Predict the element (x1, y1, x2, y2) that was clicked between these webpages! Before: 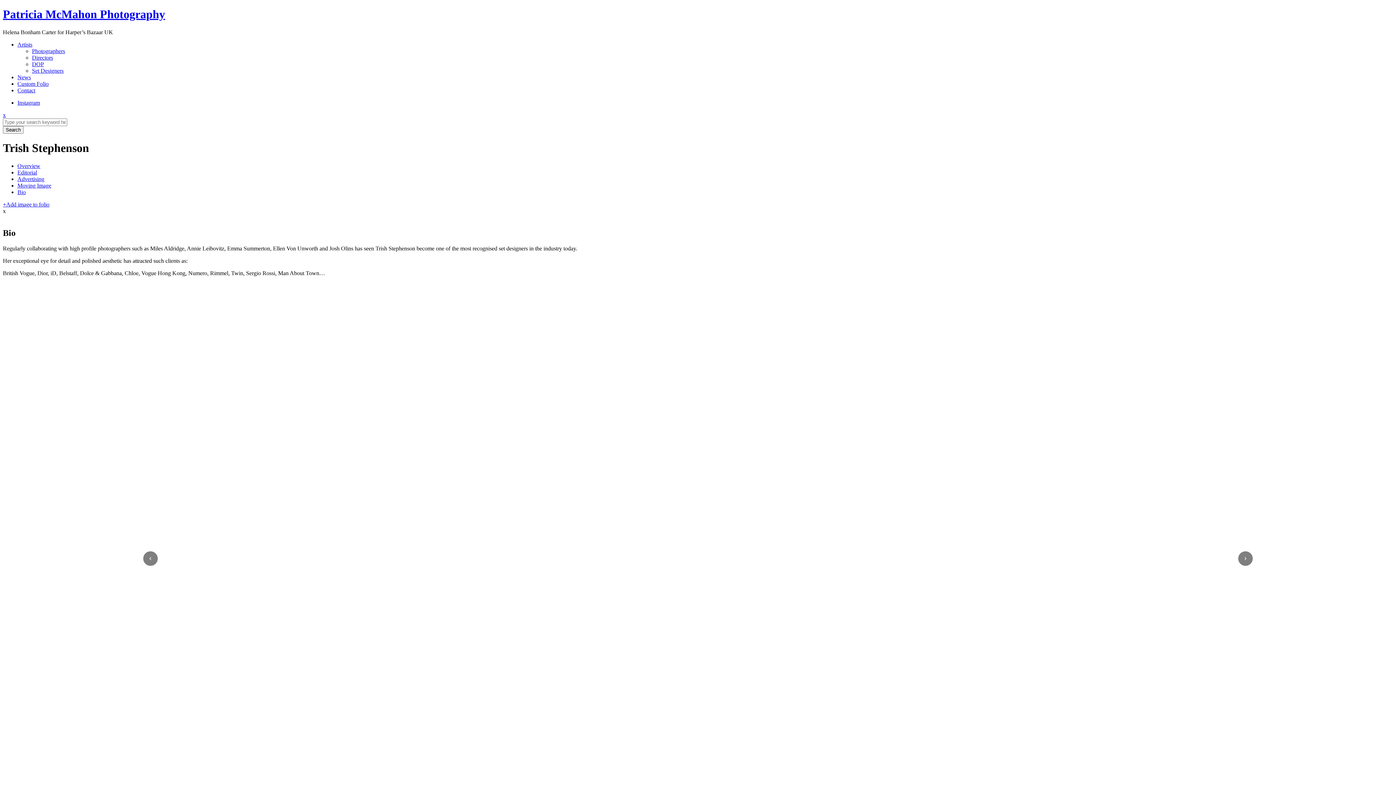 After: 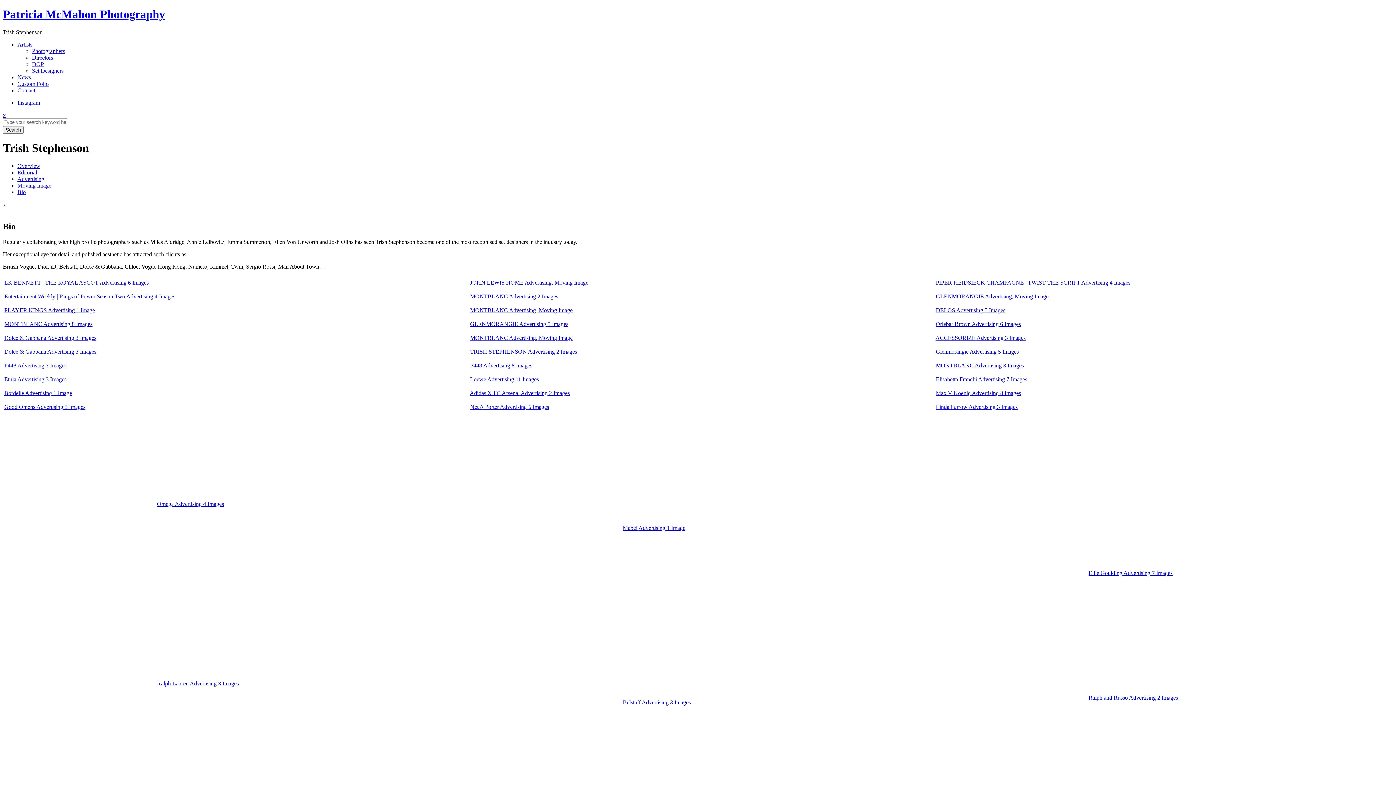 Action: label: Advertising bbox: (17, 175, 44, 182)